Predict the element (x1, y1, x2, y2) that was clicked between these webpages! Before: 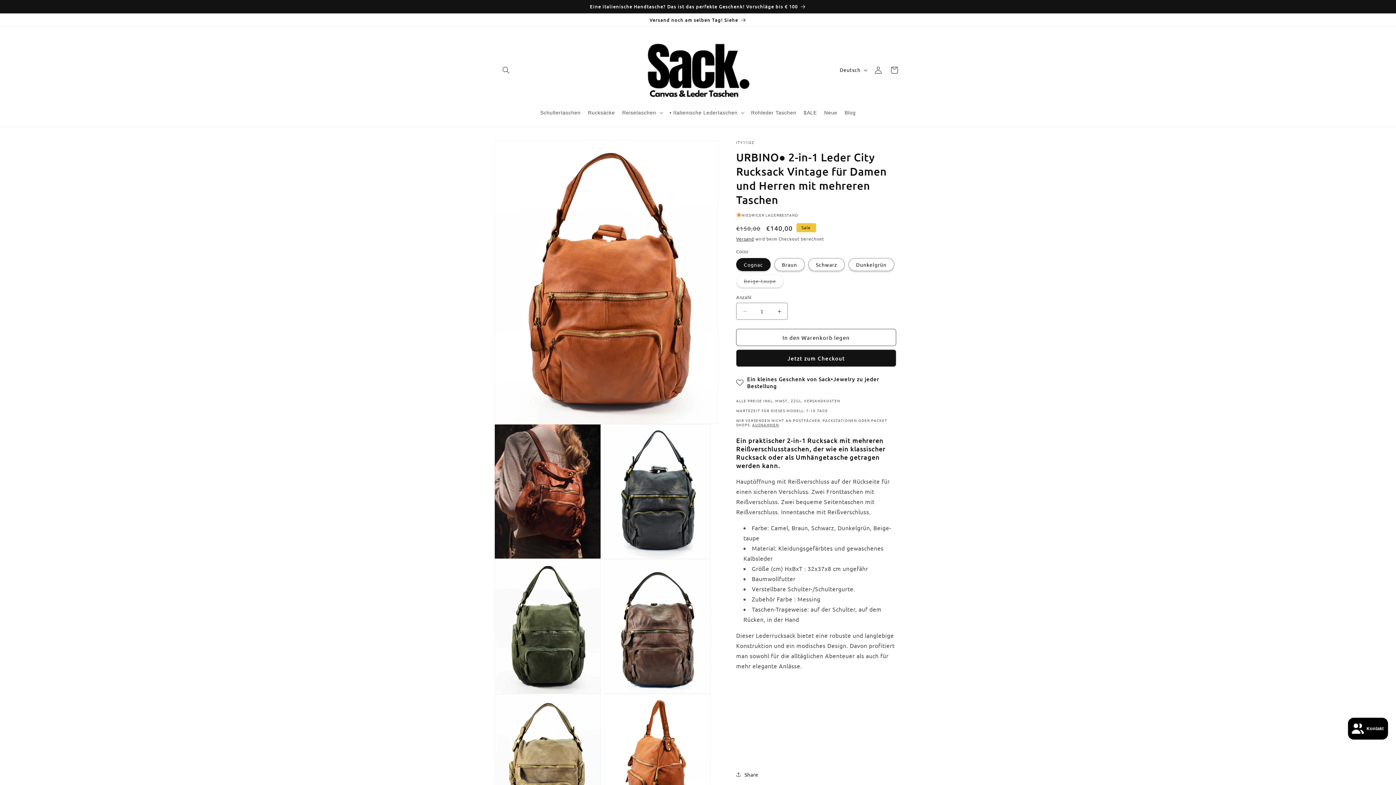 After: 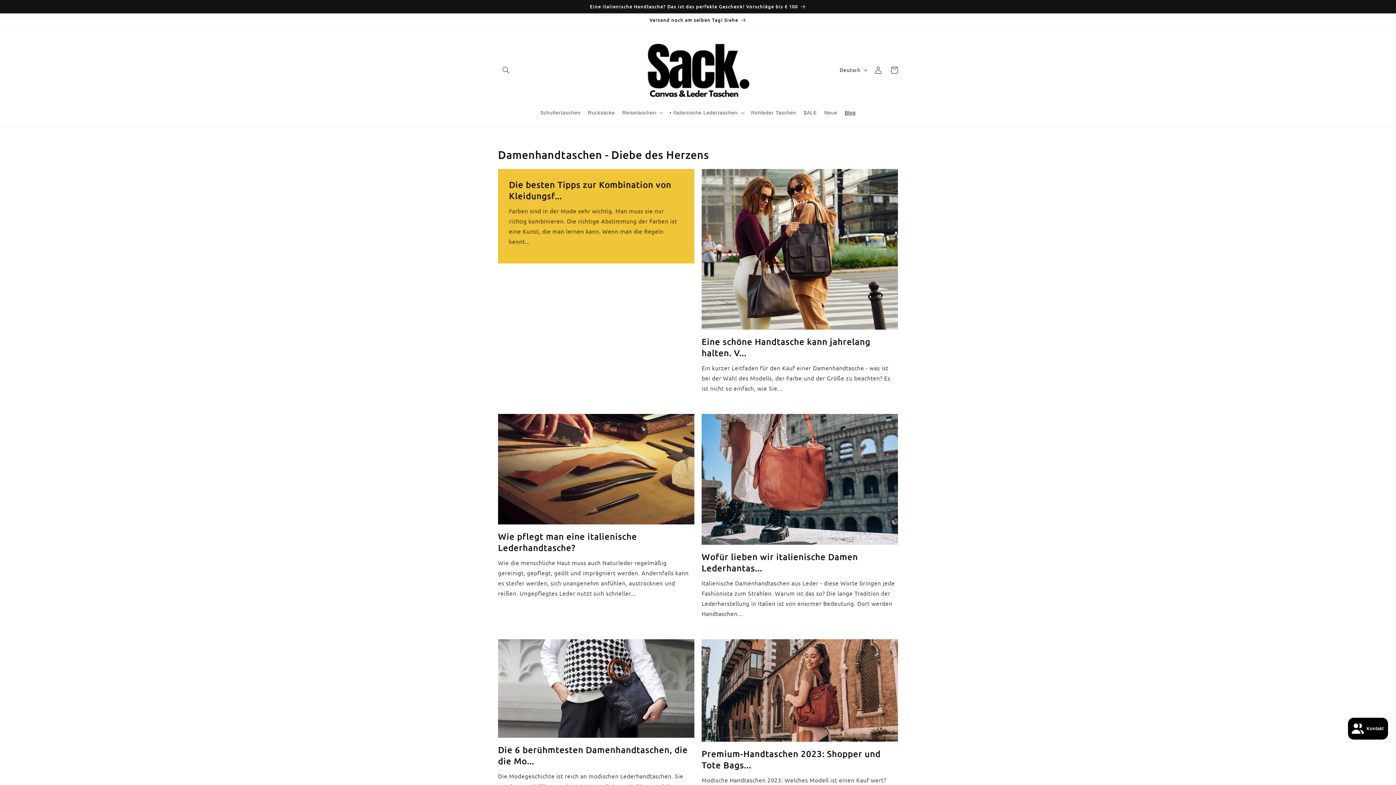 Action: bbox: (841, 105, 859, 119) label: Blog